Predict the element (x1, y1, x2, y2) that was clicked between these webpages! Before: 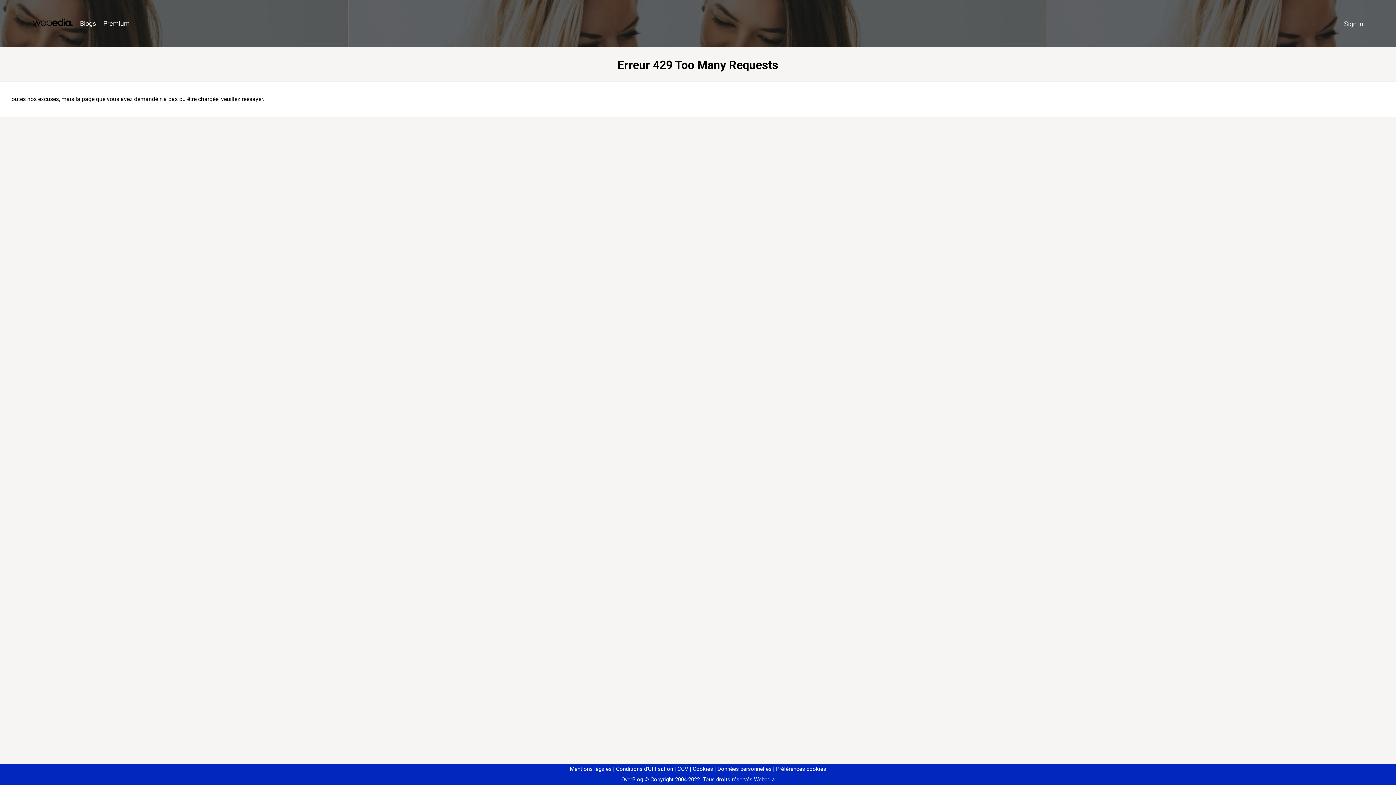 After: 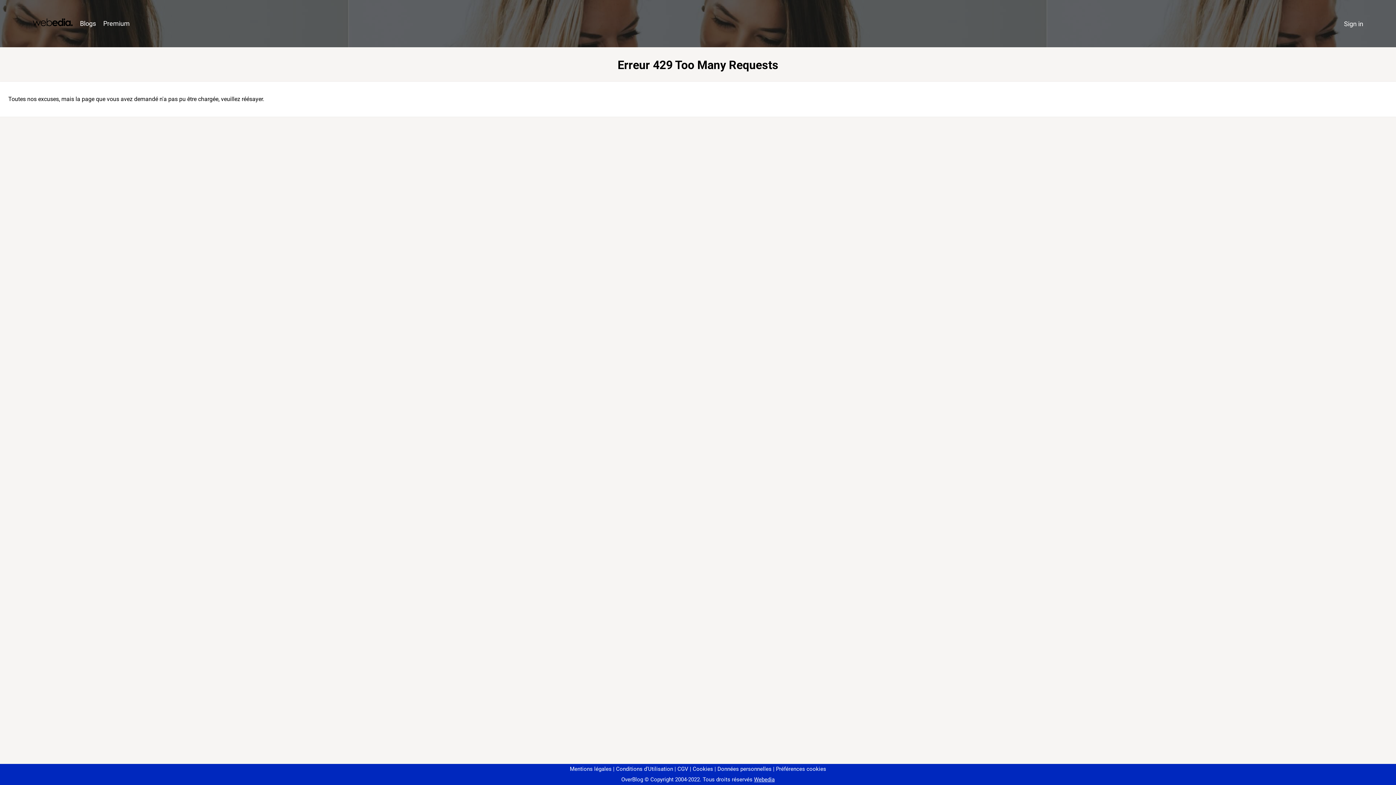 Action: bbox: (773, 766, 826, 772) label: Préférences cookies